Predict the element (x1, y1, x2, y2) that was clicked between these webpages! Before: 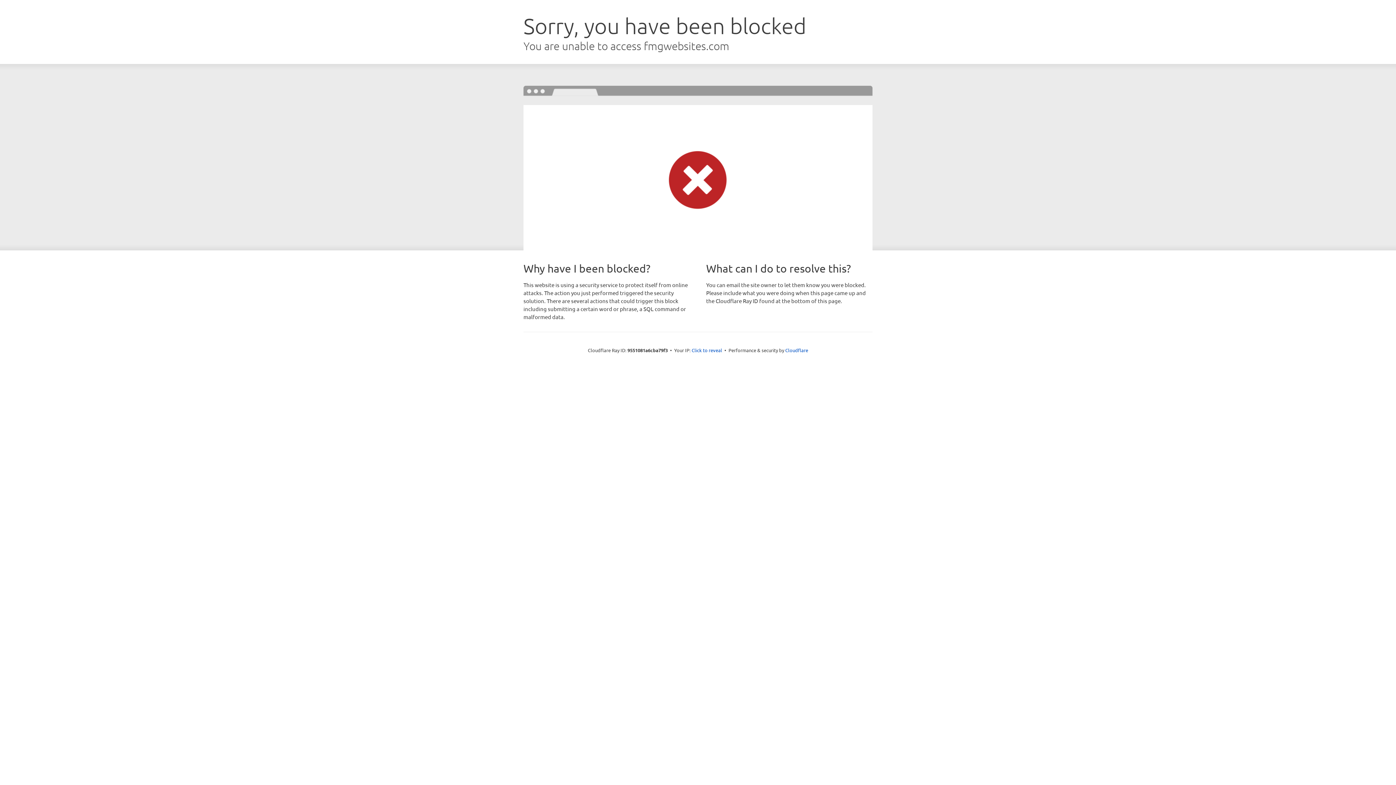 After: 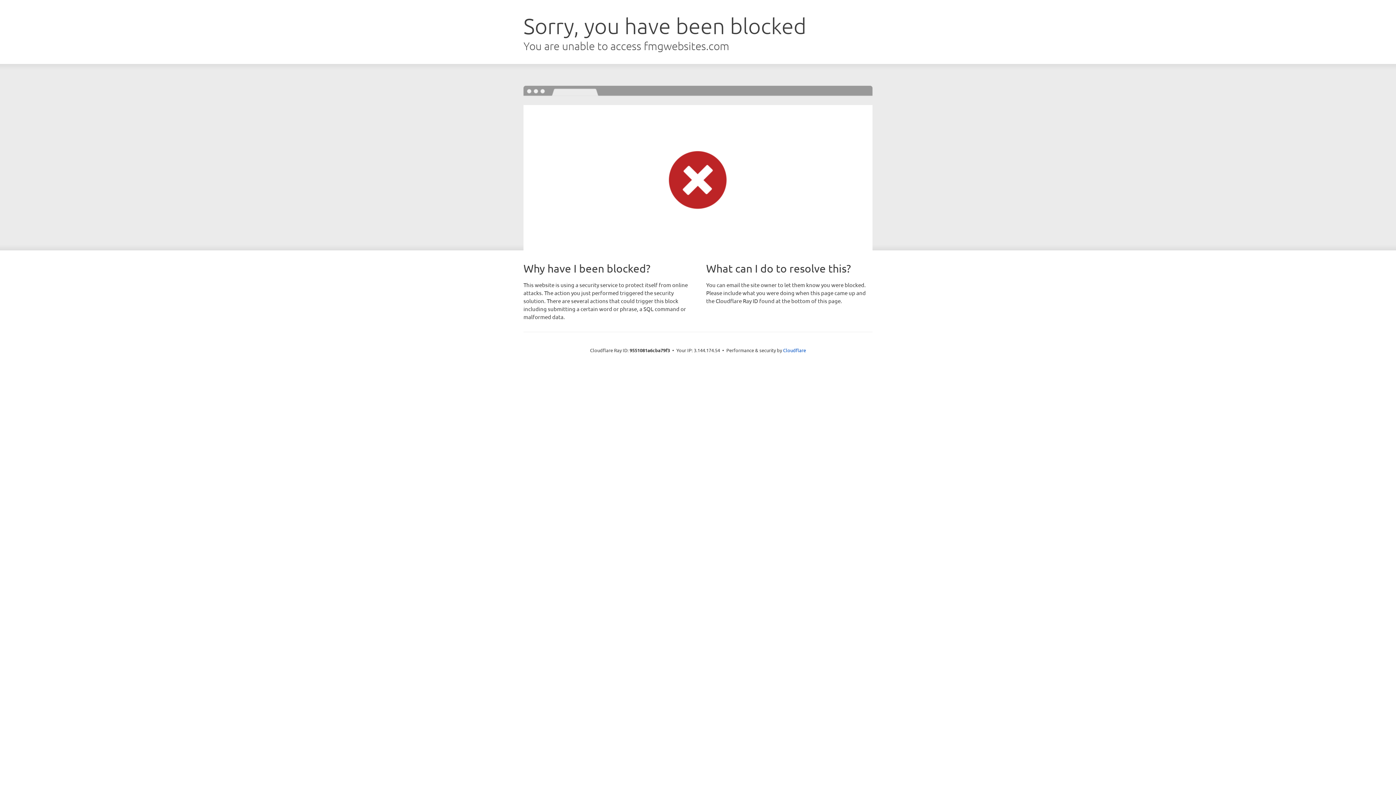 Action: bbox: (691, 346, 722, 353) label: Click to reveal